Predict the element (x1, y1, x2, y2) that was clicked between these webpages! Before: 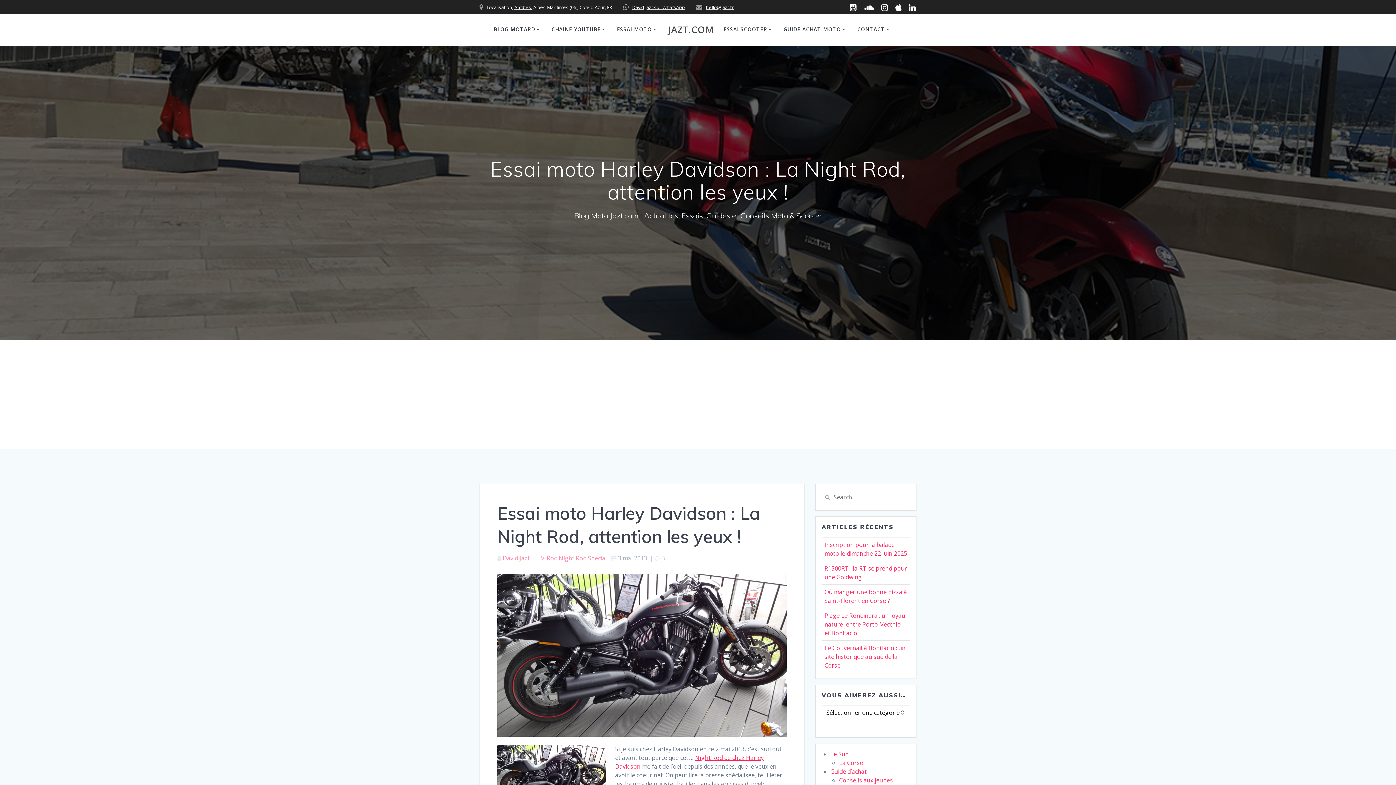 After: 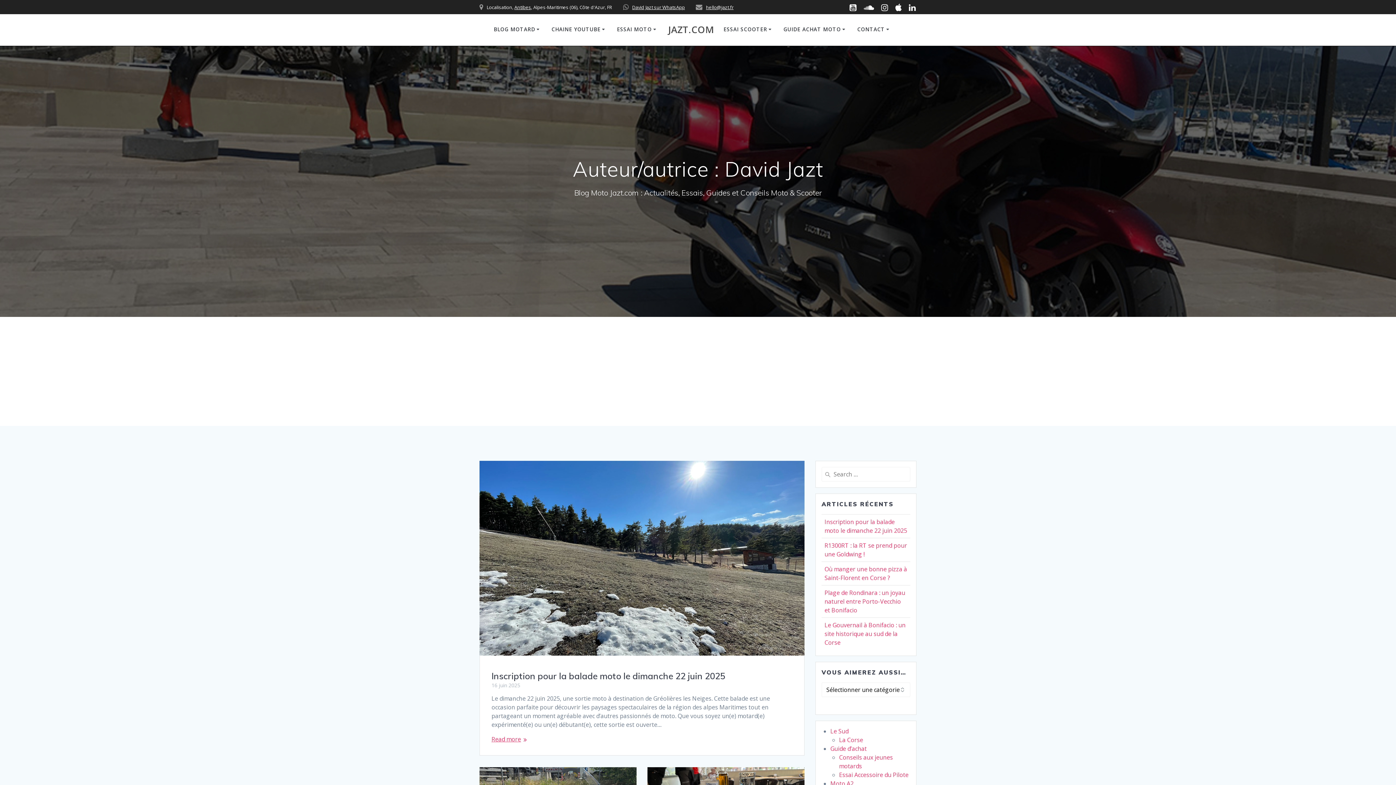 Action: bbox: (502, 554, 529, 562) label: David Jazt